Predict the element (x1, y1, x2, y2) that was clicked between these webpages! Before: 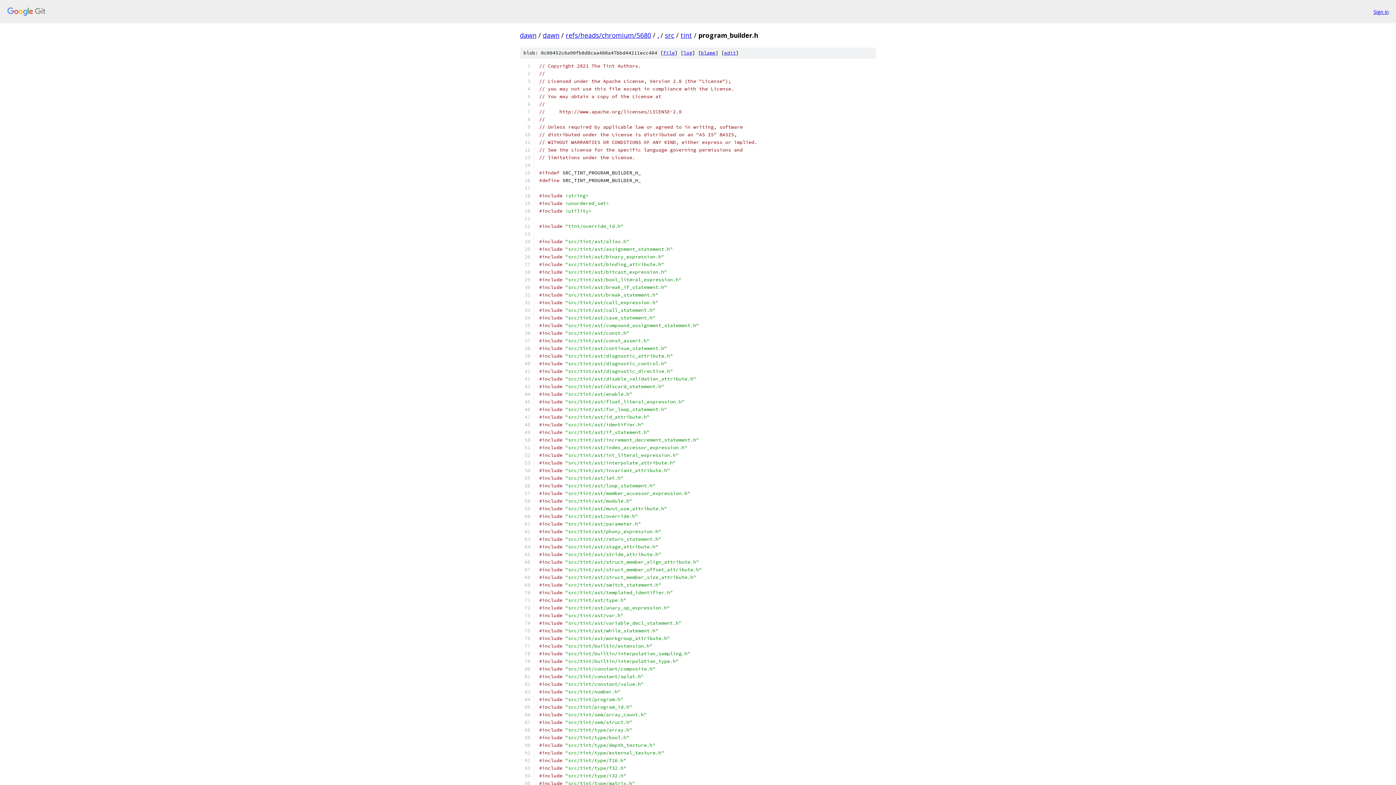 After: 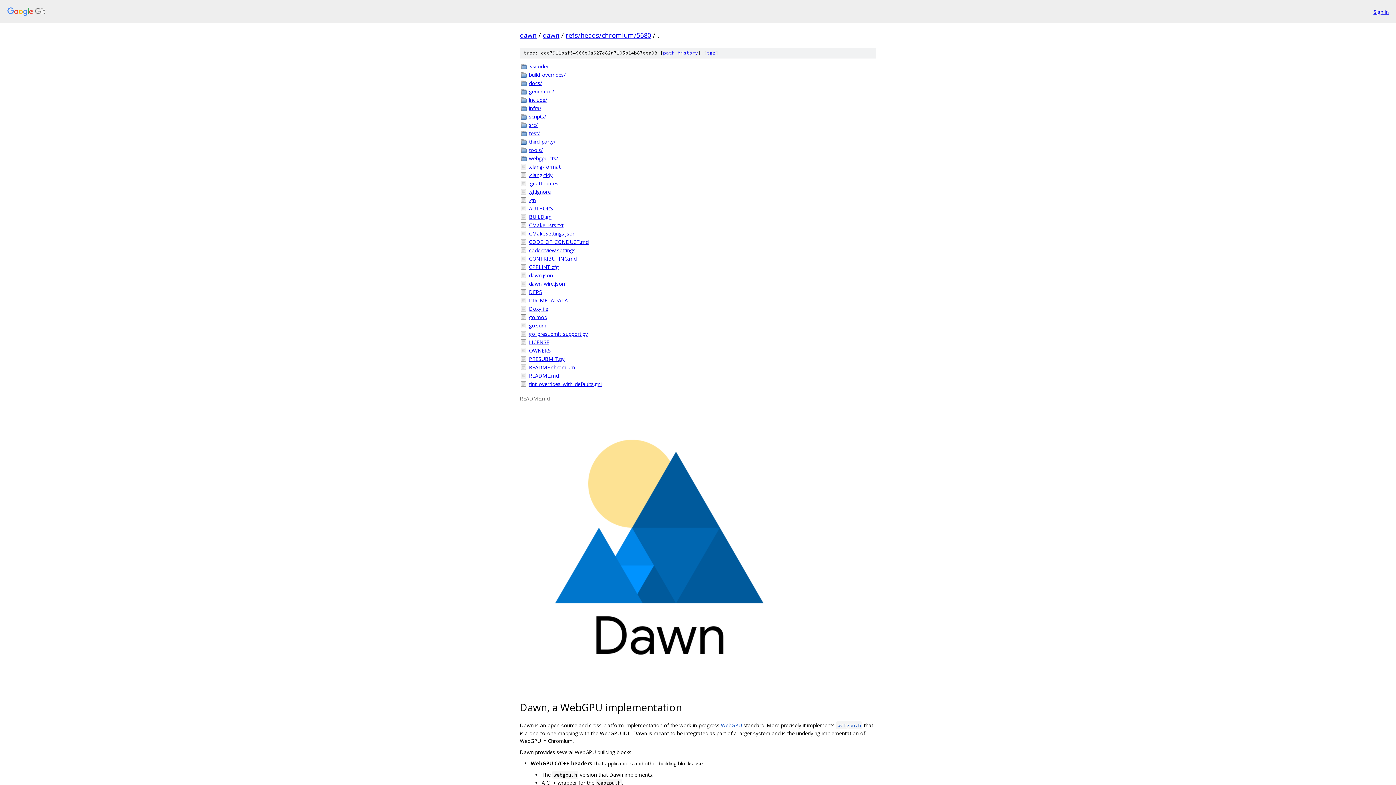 Action: label: . bbox: (657, 30, 658, 39)